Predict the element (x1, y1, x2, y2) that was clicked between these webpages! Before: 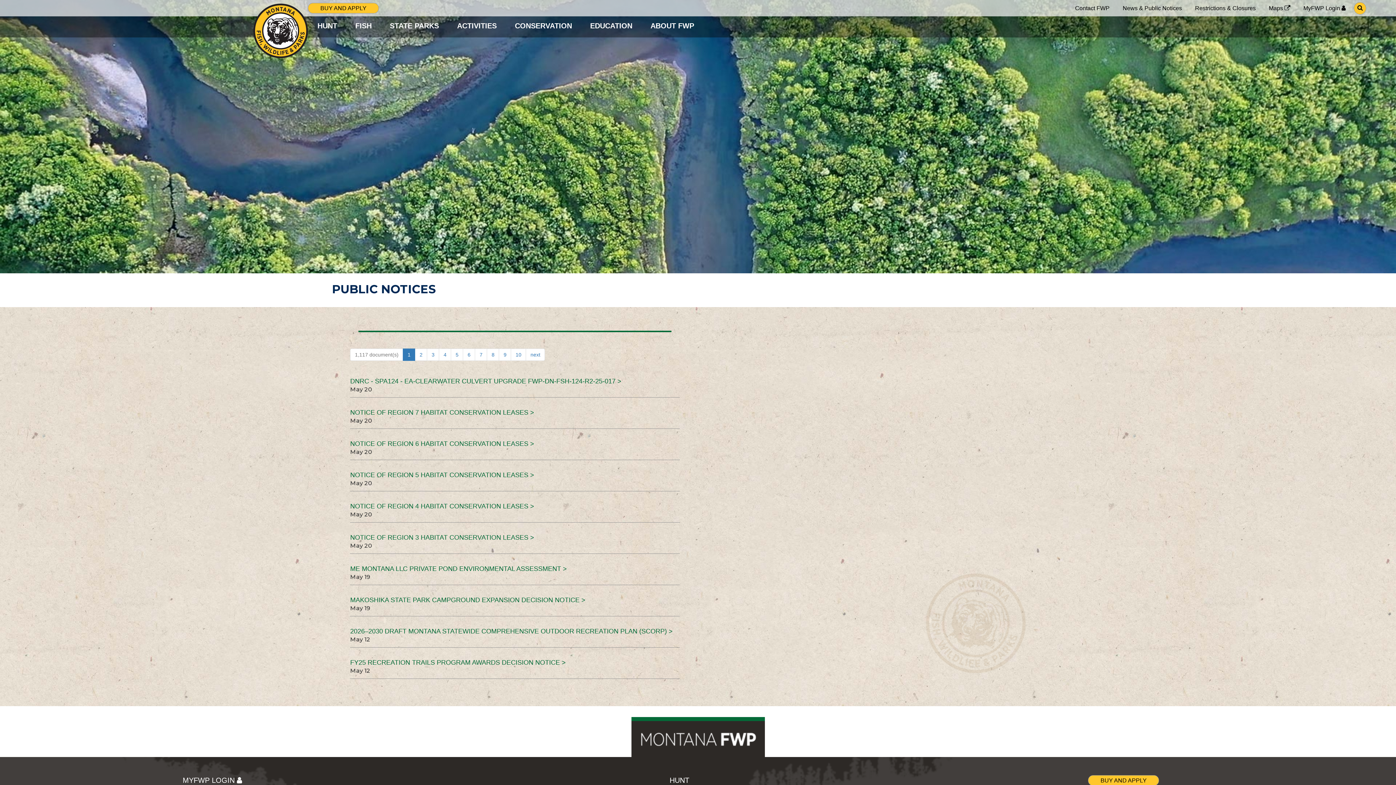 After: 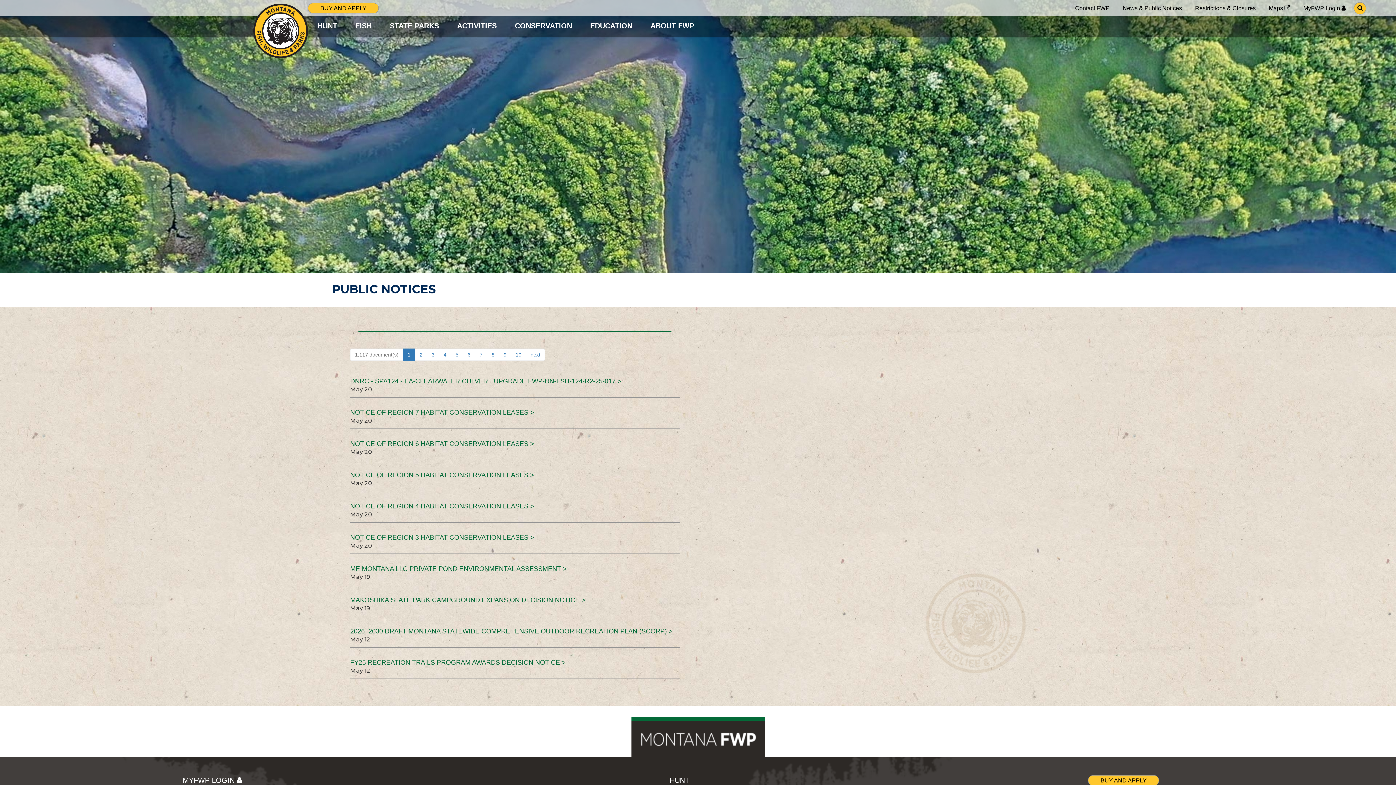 Action: bbox: (350, 348, 403, 361) label: 1,117 document(s)